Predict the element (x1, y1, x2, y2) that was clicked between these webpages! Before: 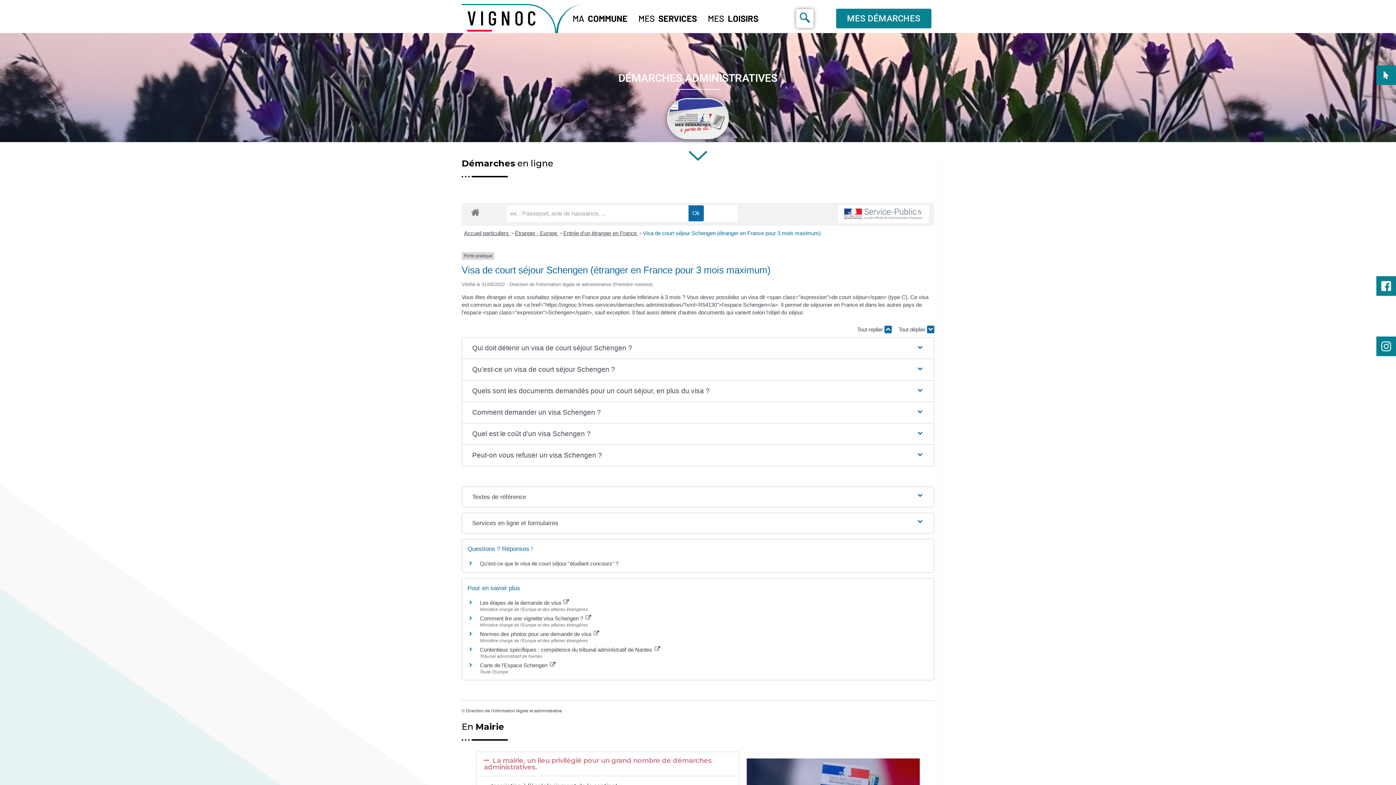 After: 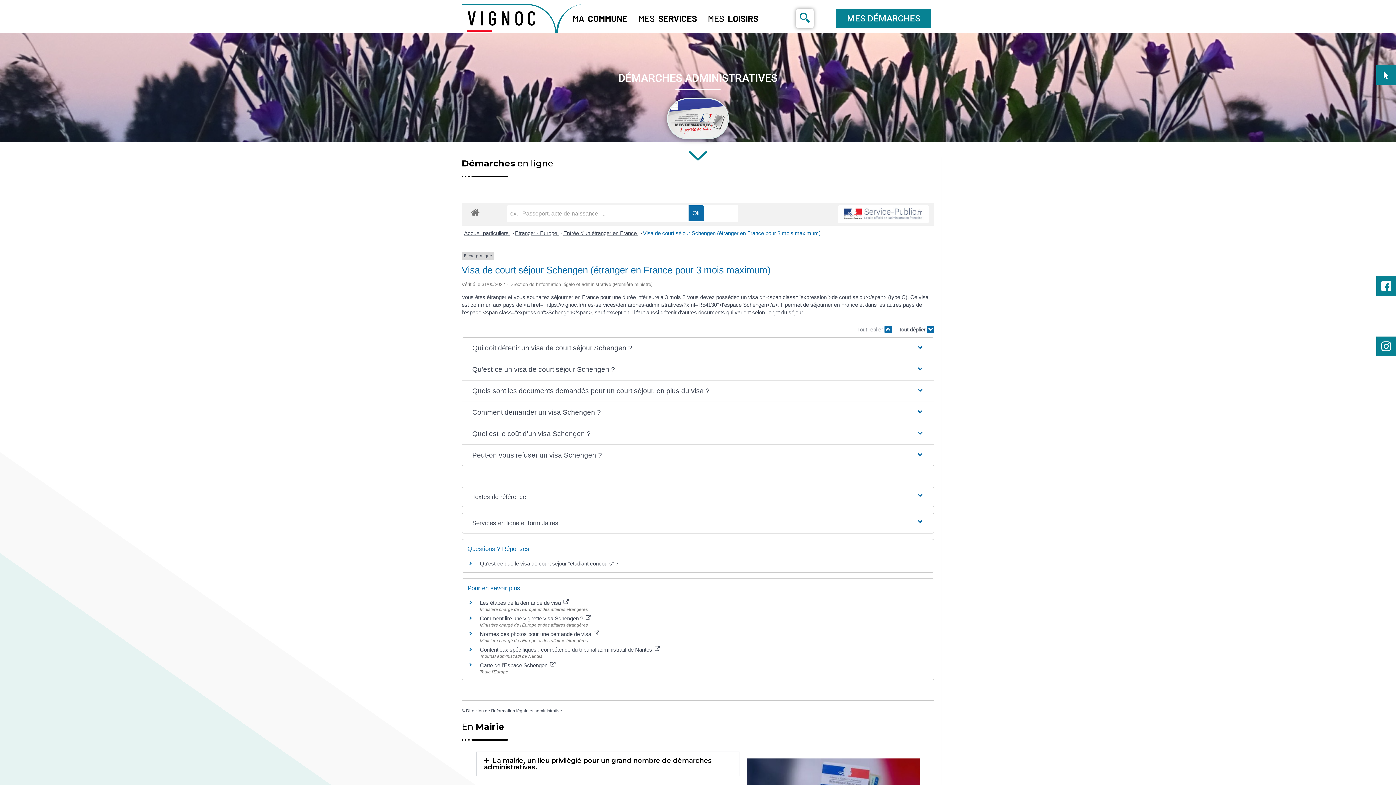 Action: label: La mairie, un lieu privilégié pour un grand nombre de démarches administratives. bbox: (484, 757, 712, 771)